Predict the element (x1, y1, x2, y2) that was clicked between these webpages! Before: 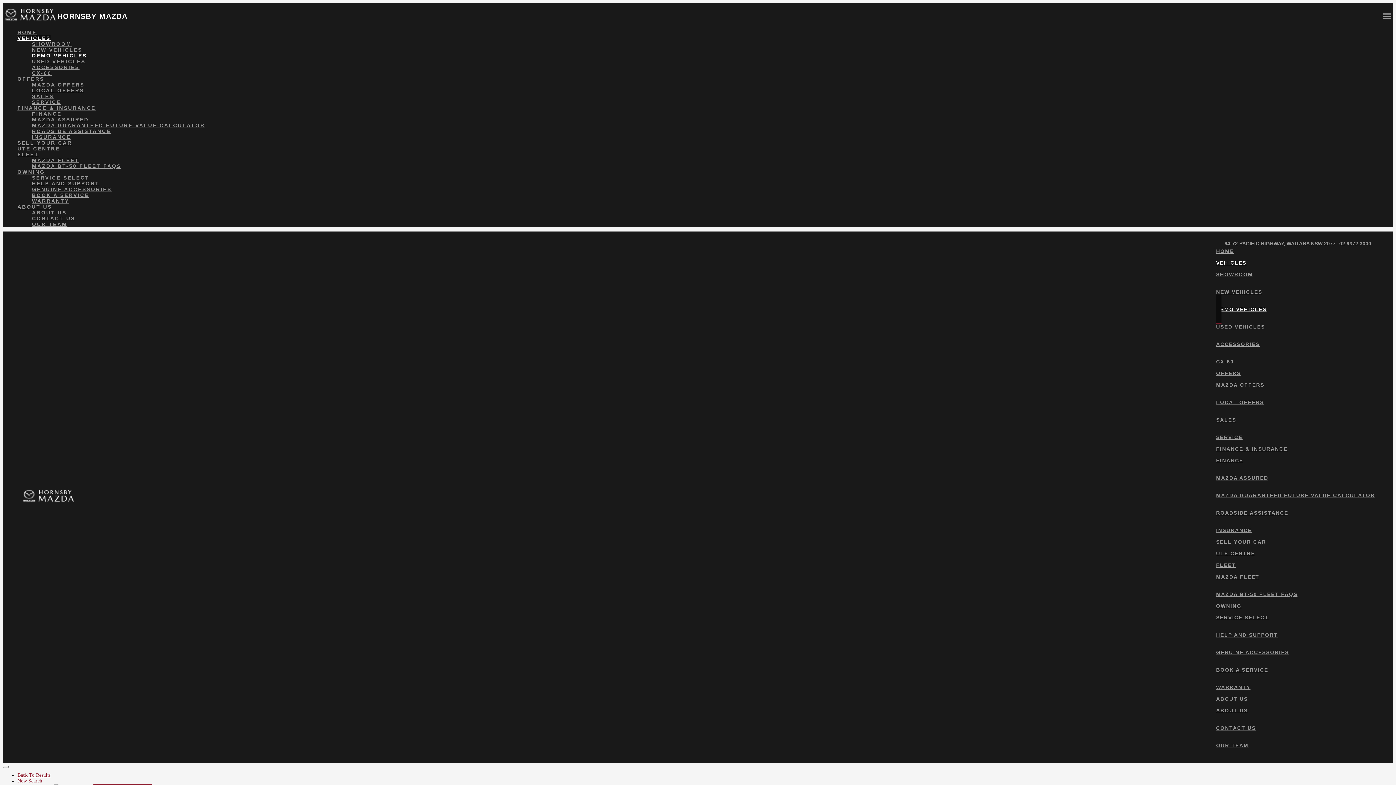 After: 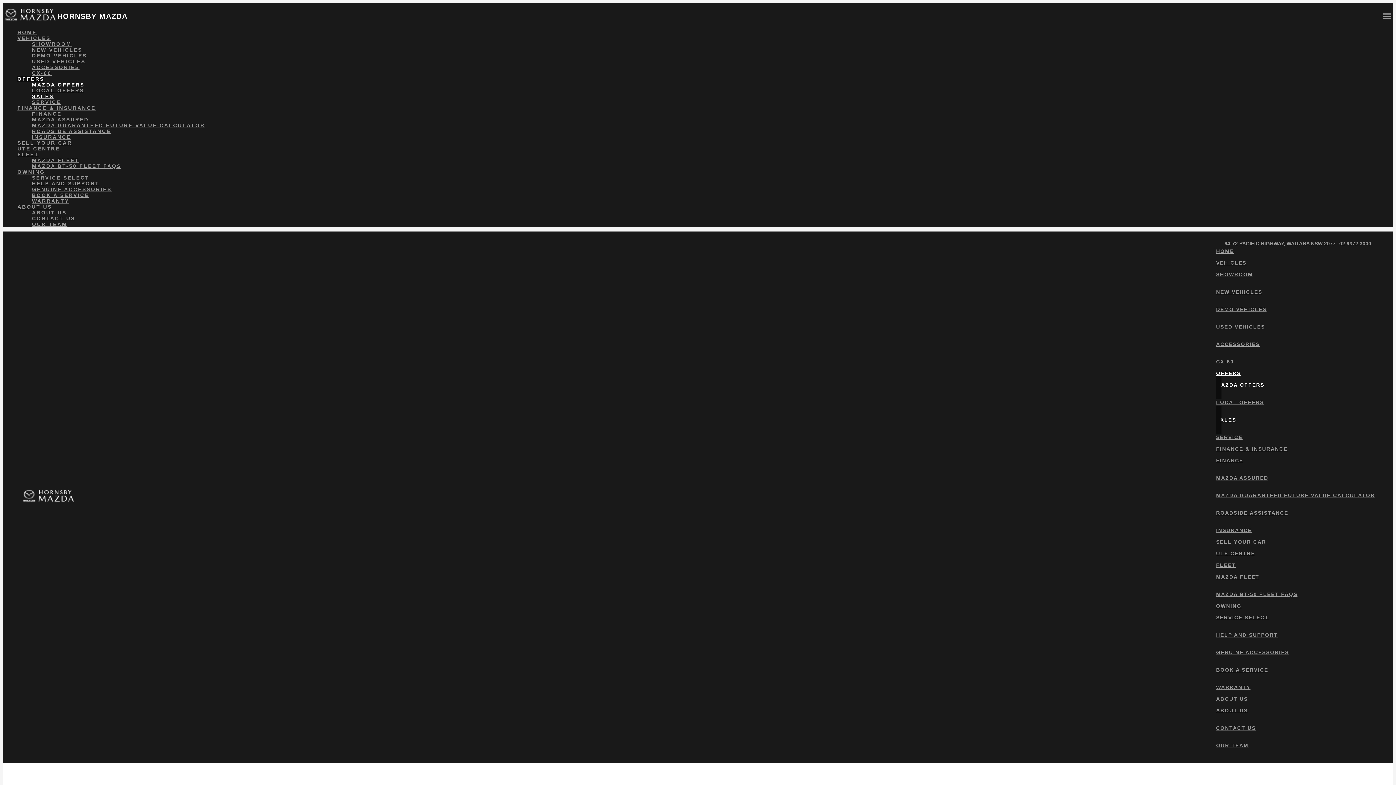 Action: bbox: (1216, 407, 1264, 432) label: SALES